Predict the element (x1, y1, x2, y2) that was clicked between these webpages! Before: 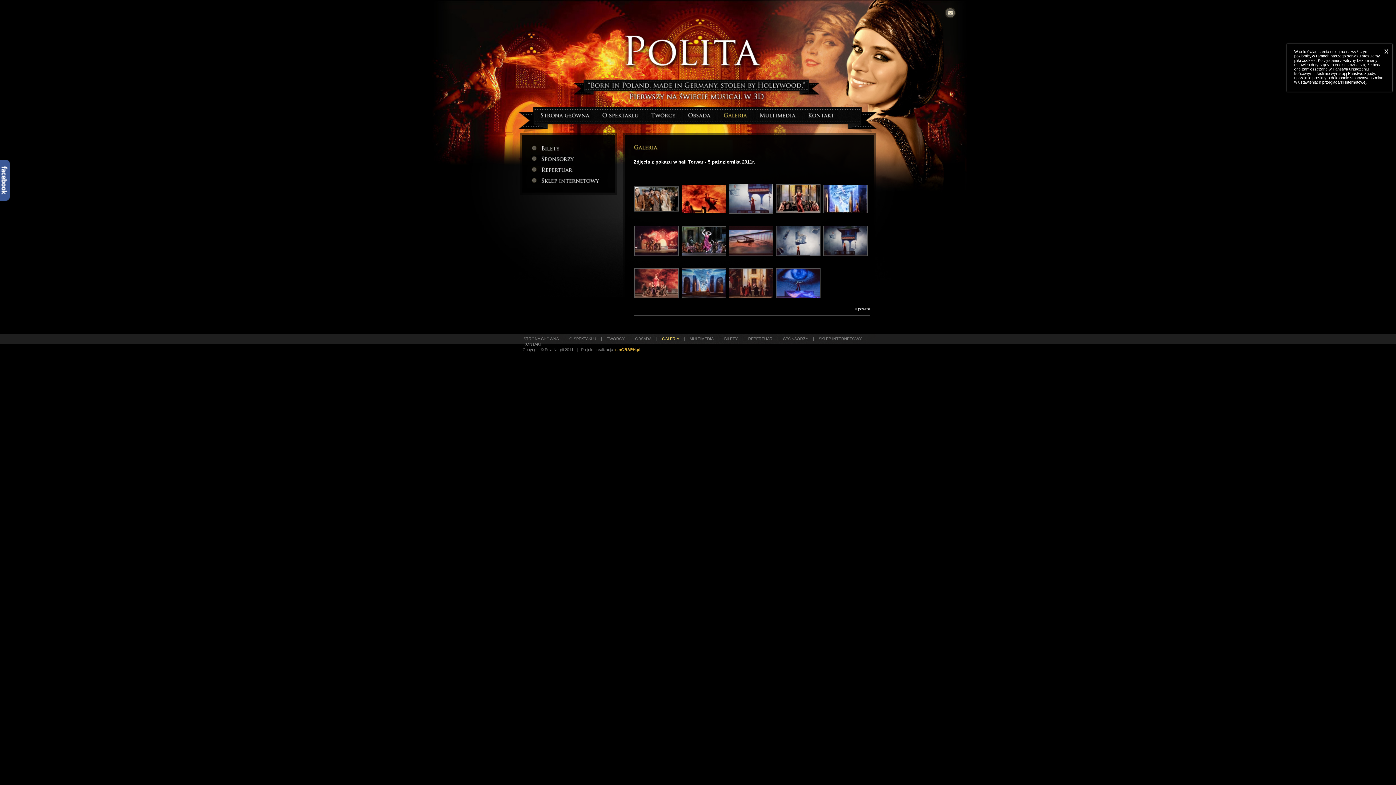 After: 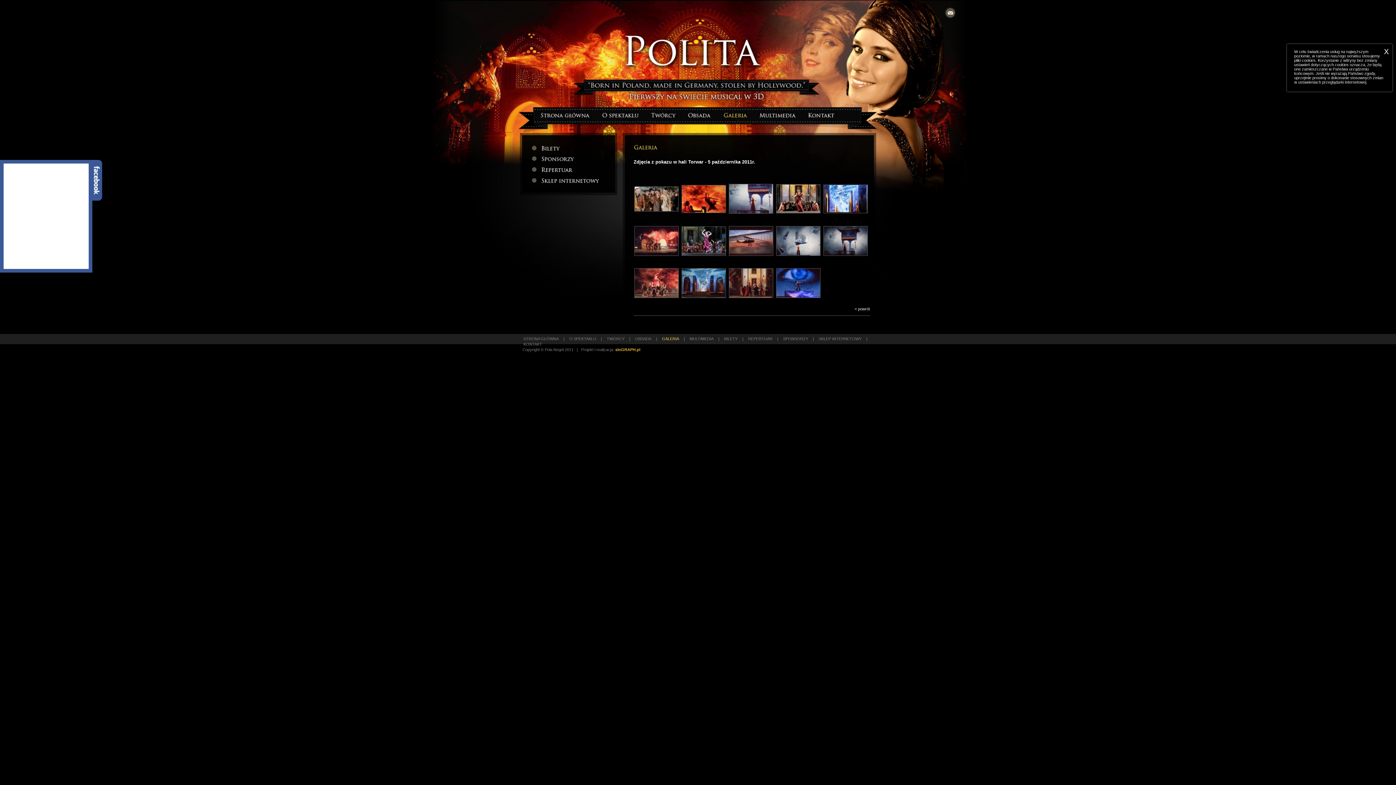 Action: bbox: (0, 160, 9, 200)